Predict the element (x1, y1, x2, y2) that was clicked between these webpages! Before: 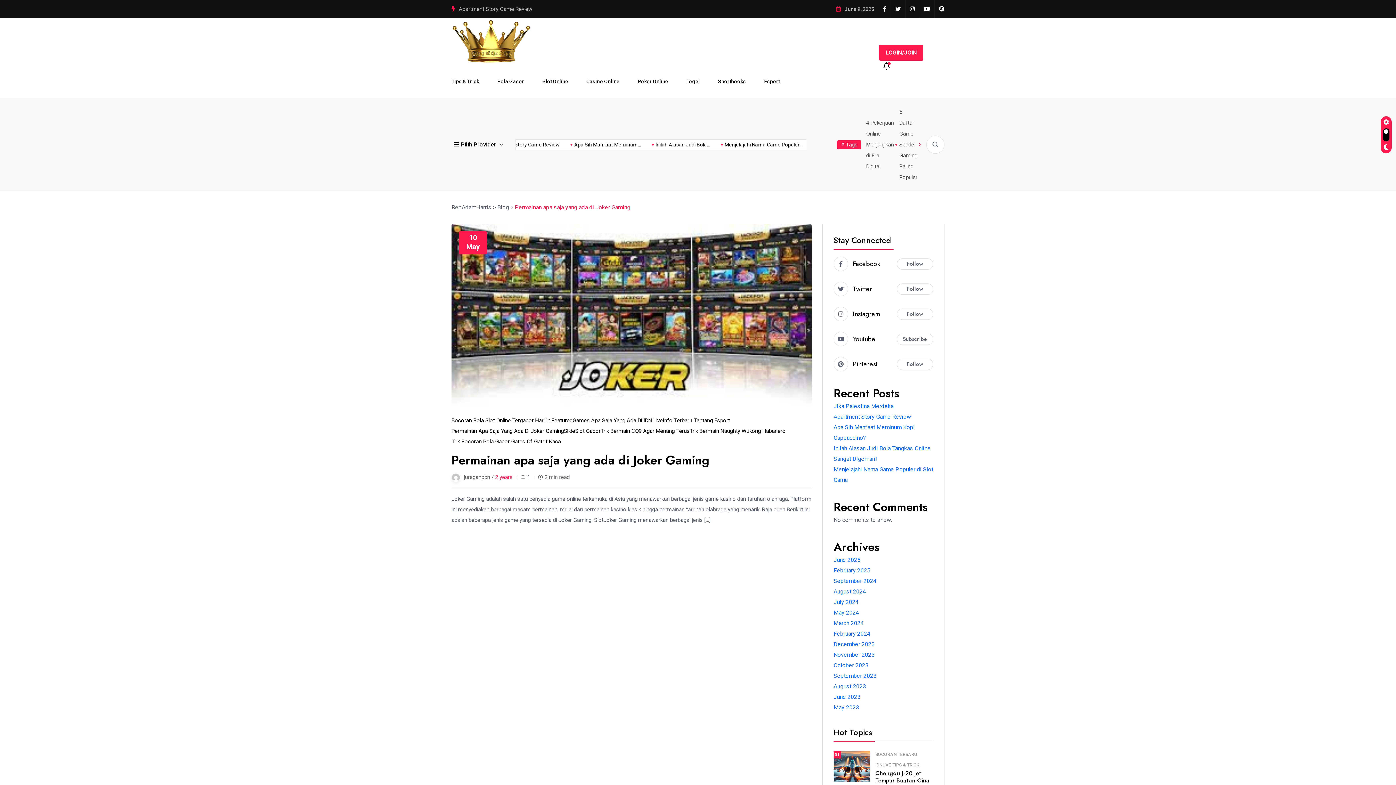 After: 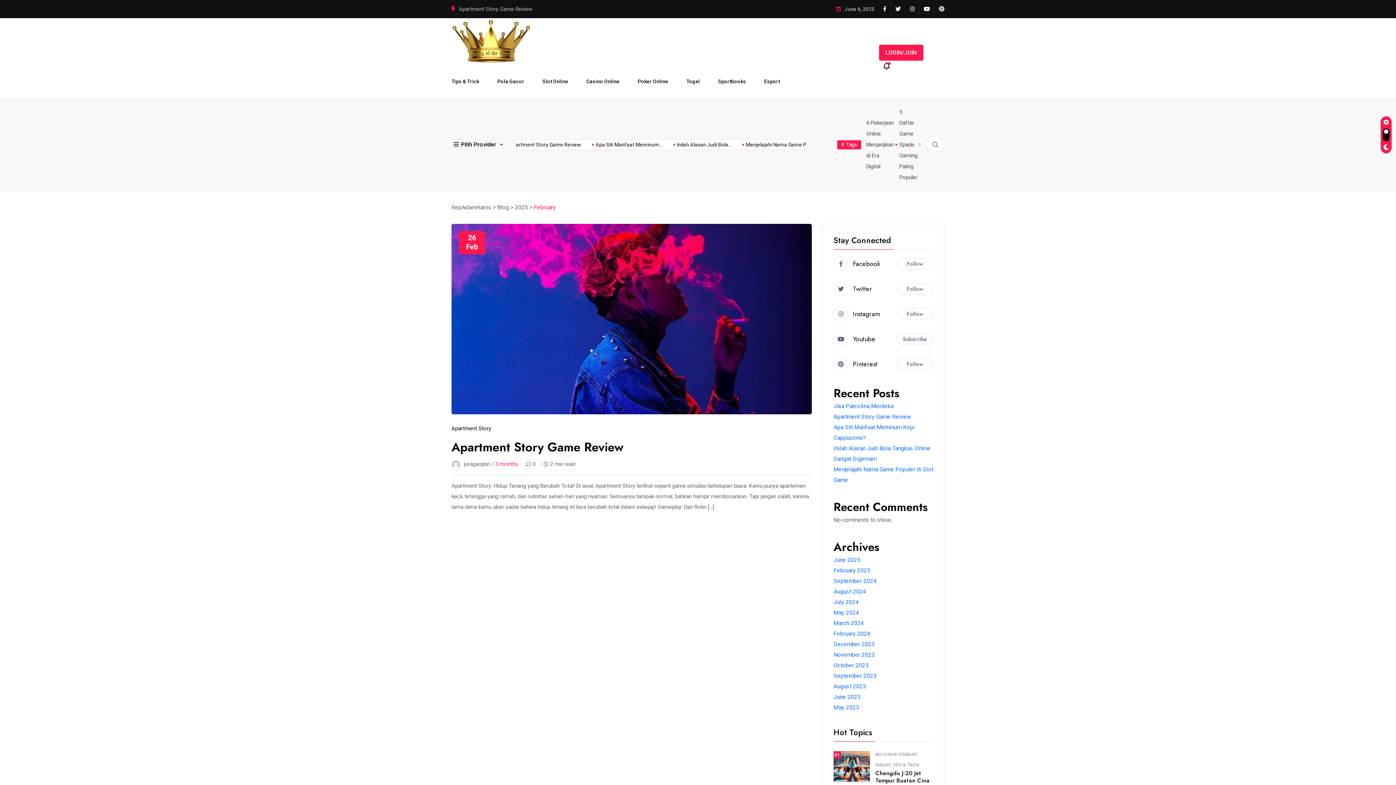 Action: bbox: (833, 567, 870, 574) label: February 2025